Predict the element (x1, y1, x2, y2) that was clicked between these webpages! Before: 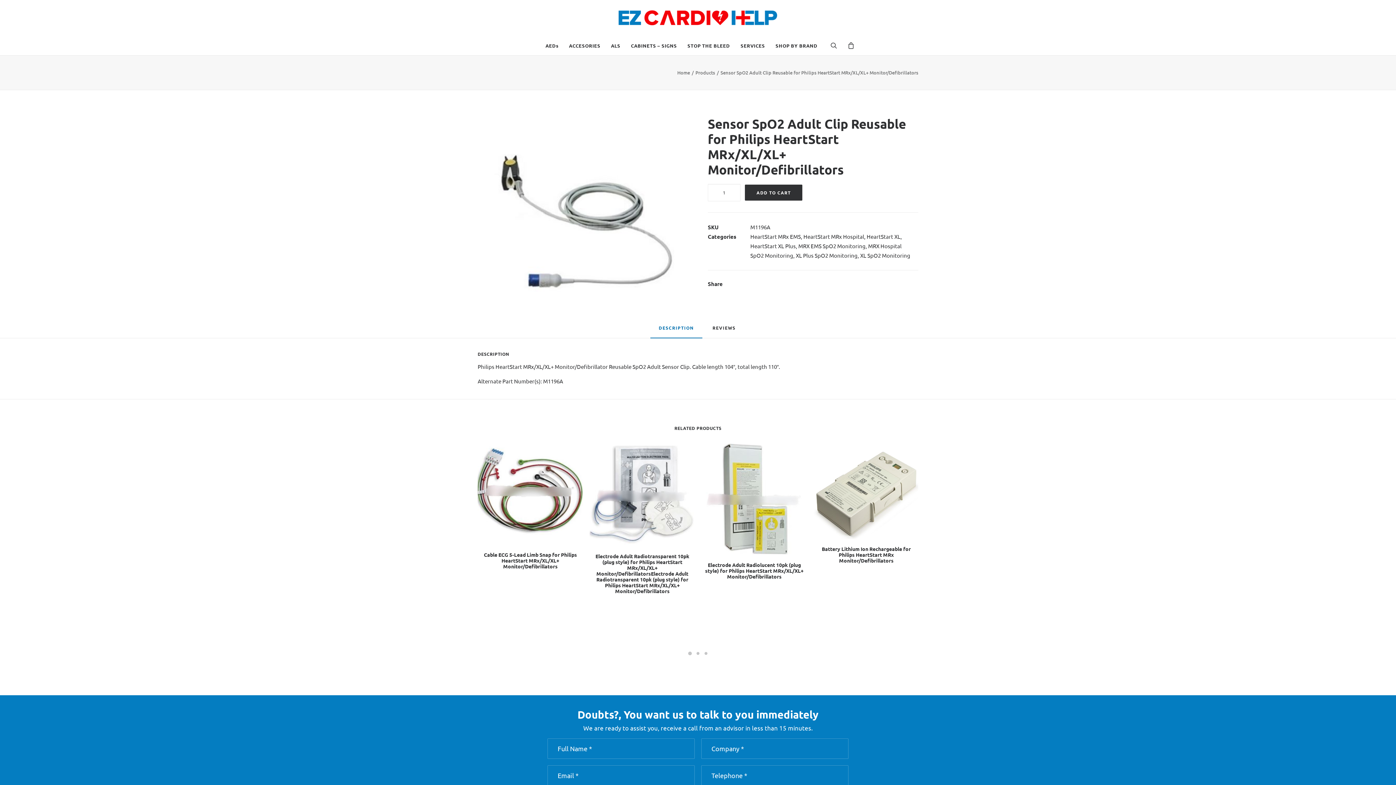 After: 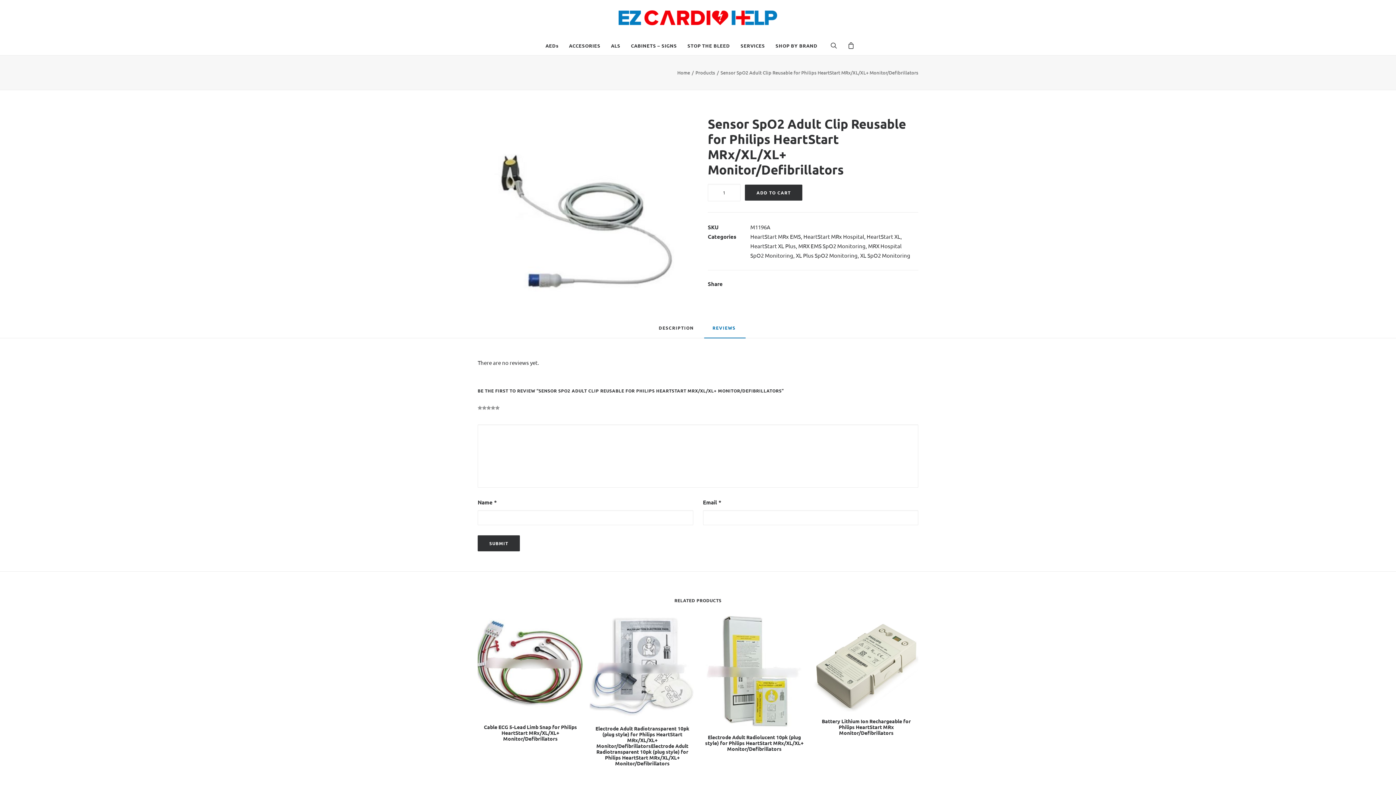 Action: bbox: (704, 324, 745, 337) label: REVIEWS 